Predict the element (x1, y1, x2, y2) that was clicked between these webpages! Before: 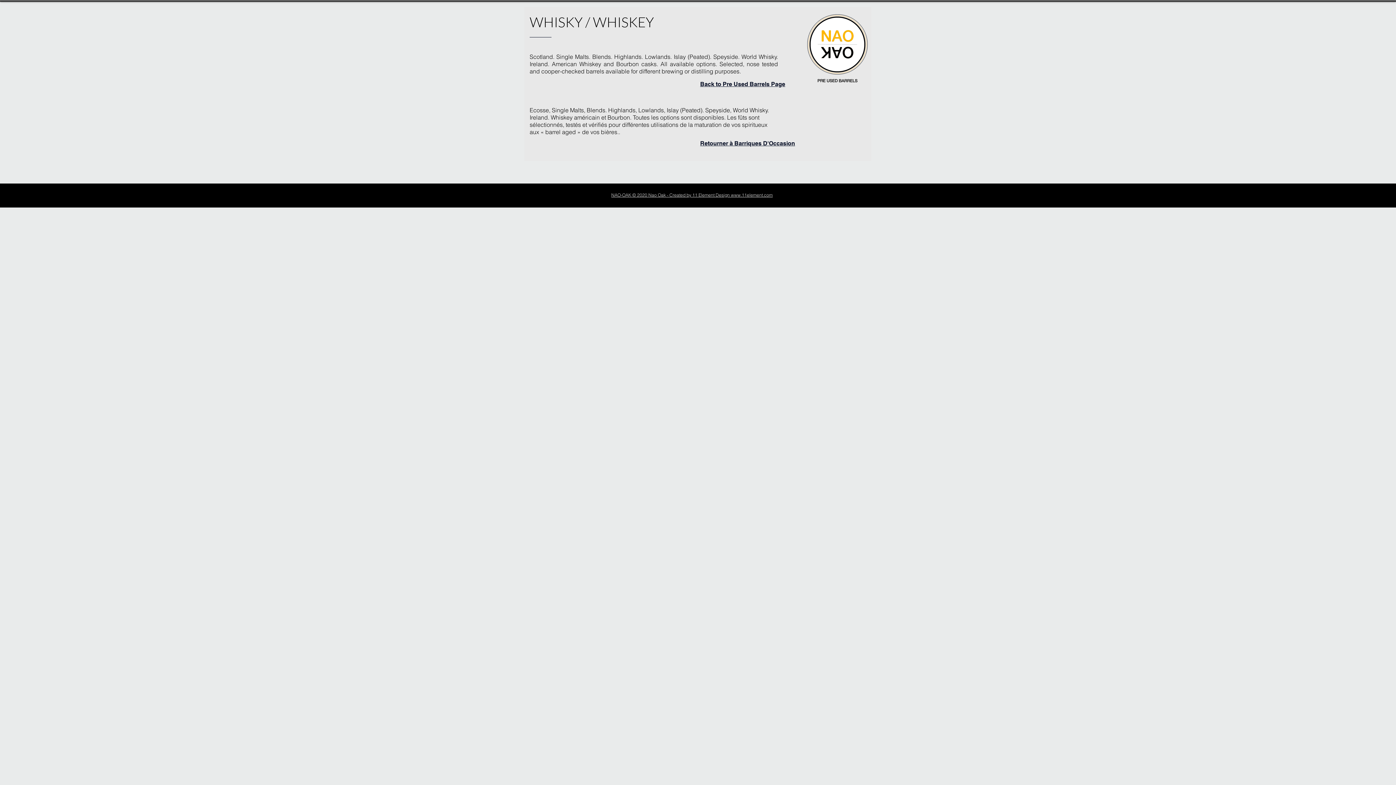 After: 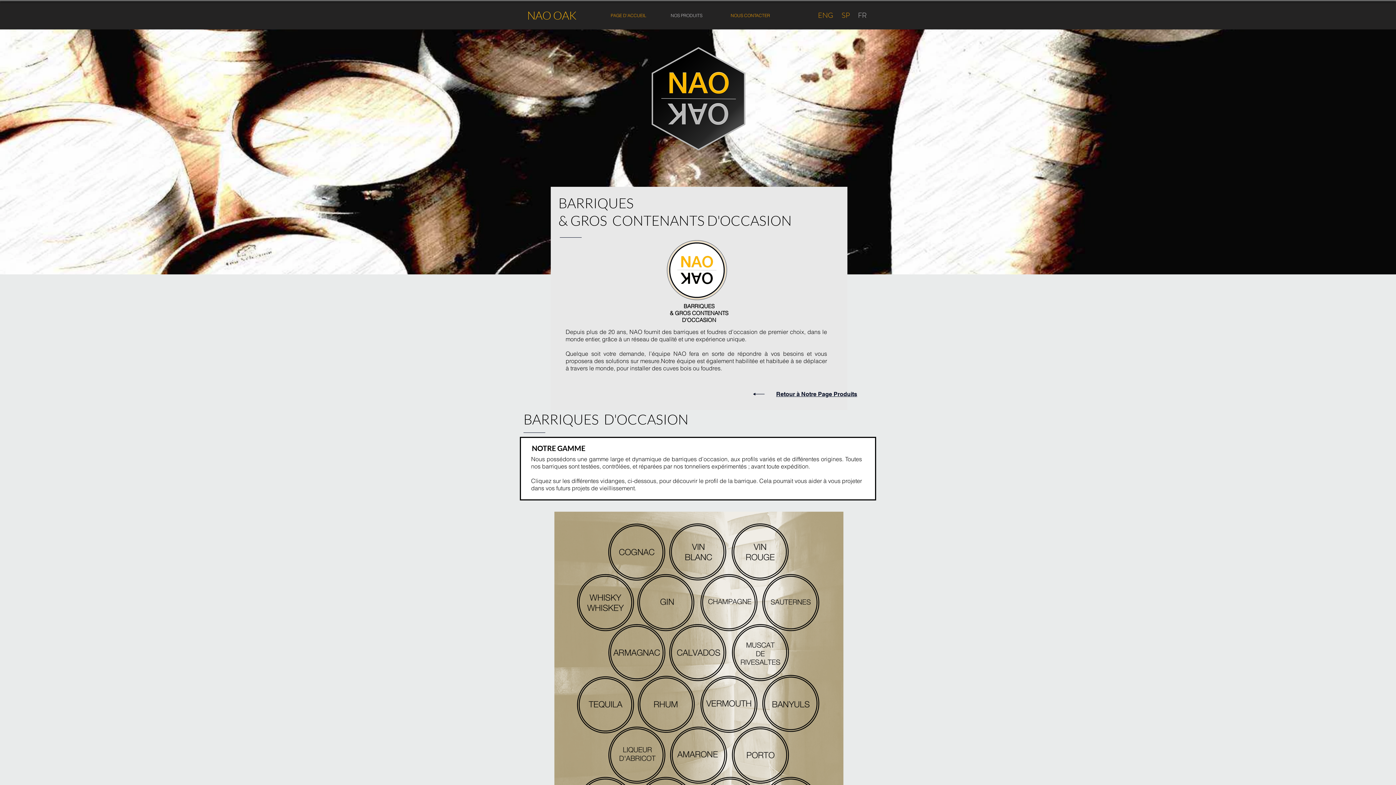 Action: label: Retourner à Barriques D'Occasion bbox: (700, 140, 795, 146)